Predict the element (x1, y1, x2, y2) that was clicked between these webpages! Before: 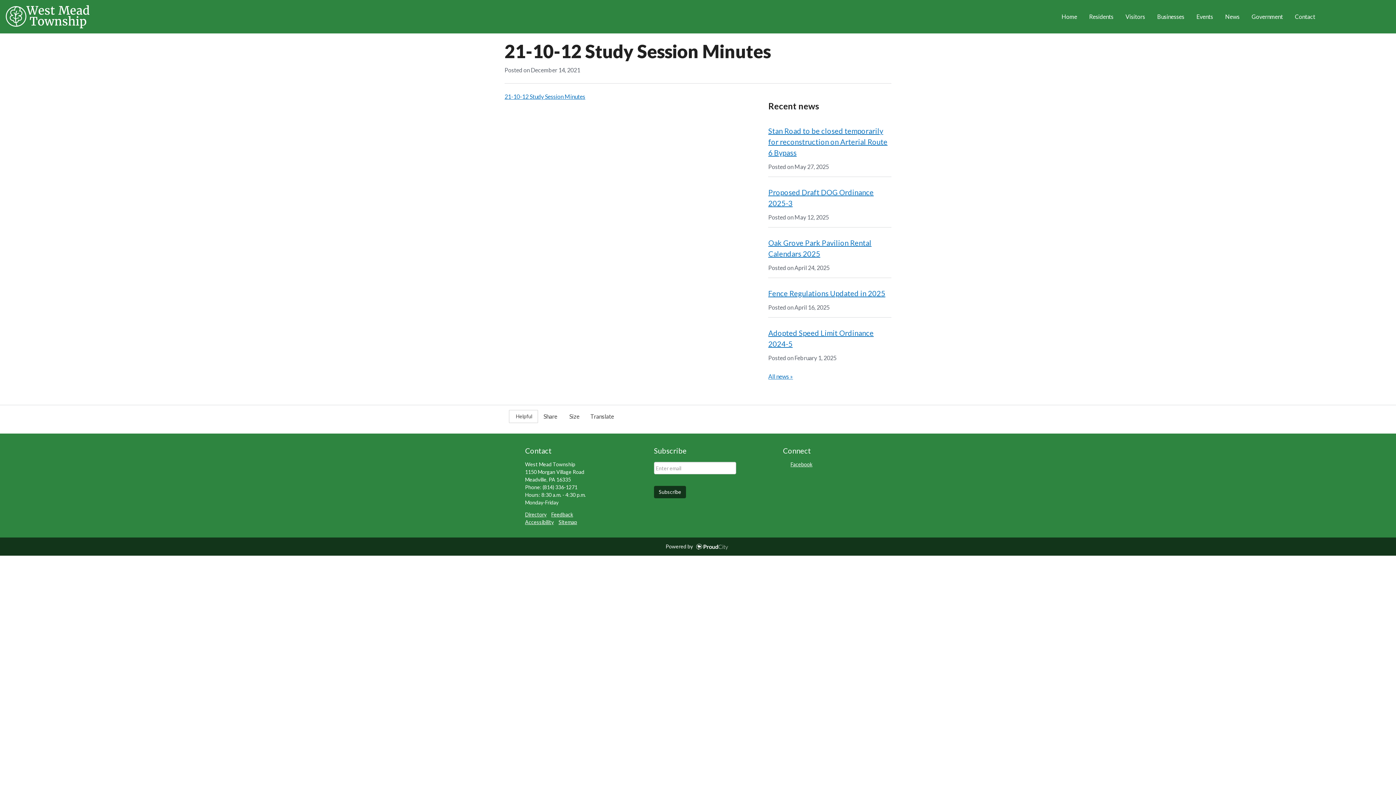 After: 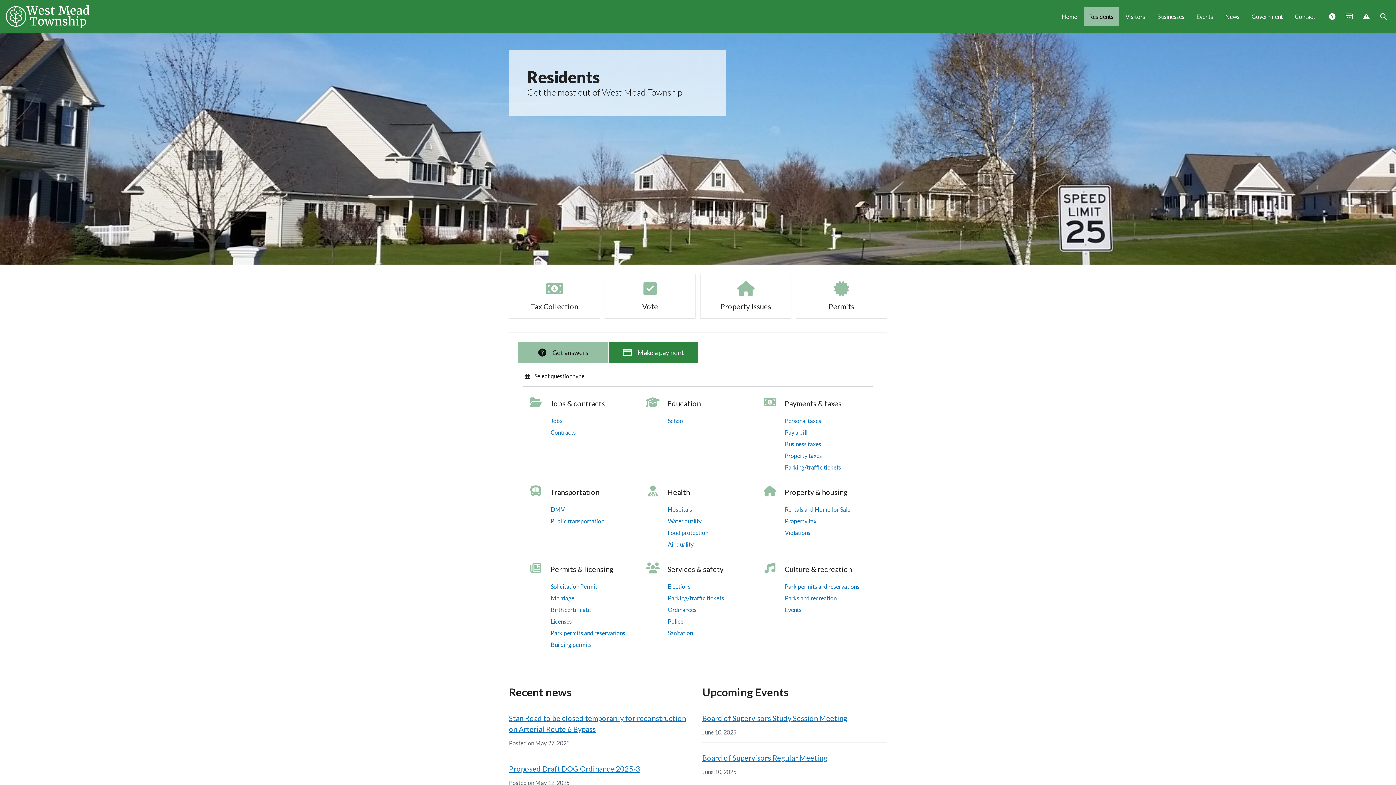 Action: bbox: (1084, 7, 1119, 26) label: Residents